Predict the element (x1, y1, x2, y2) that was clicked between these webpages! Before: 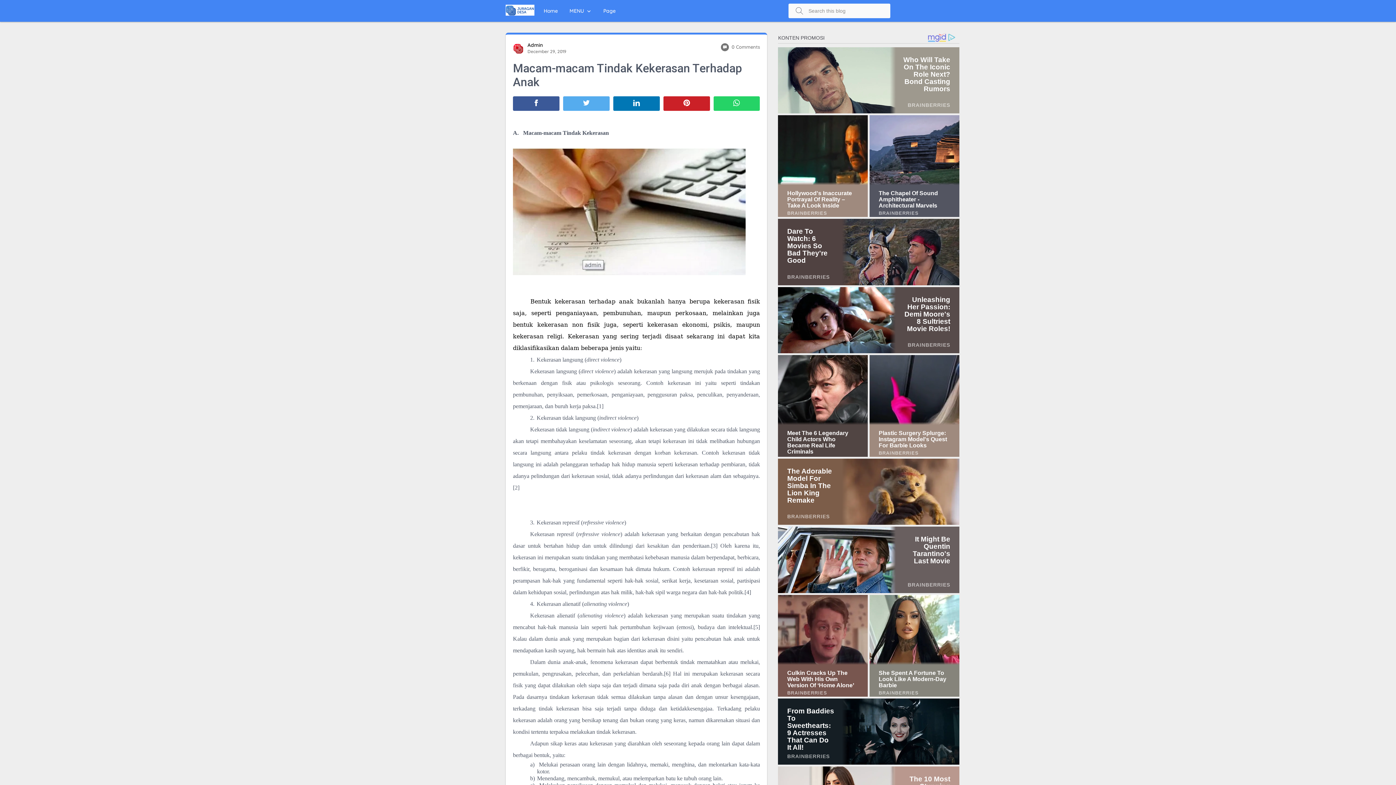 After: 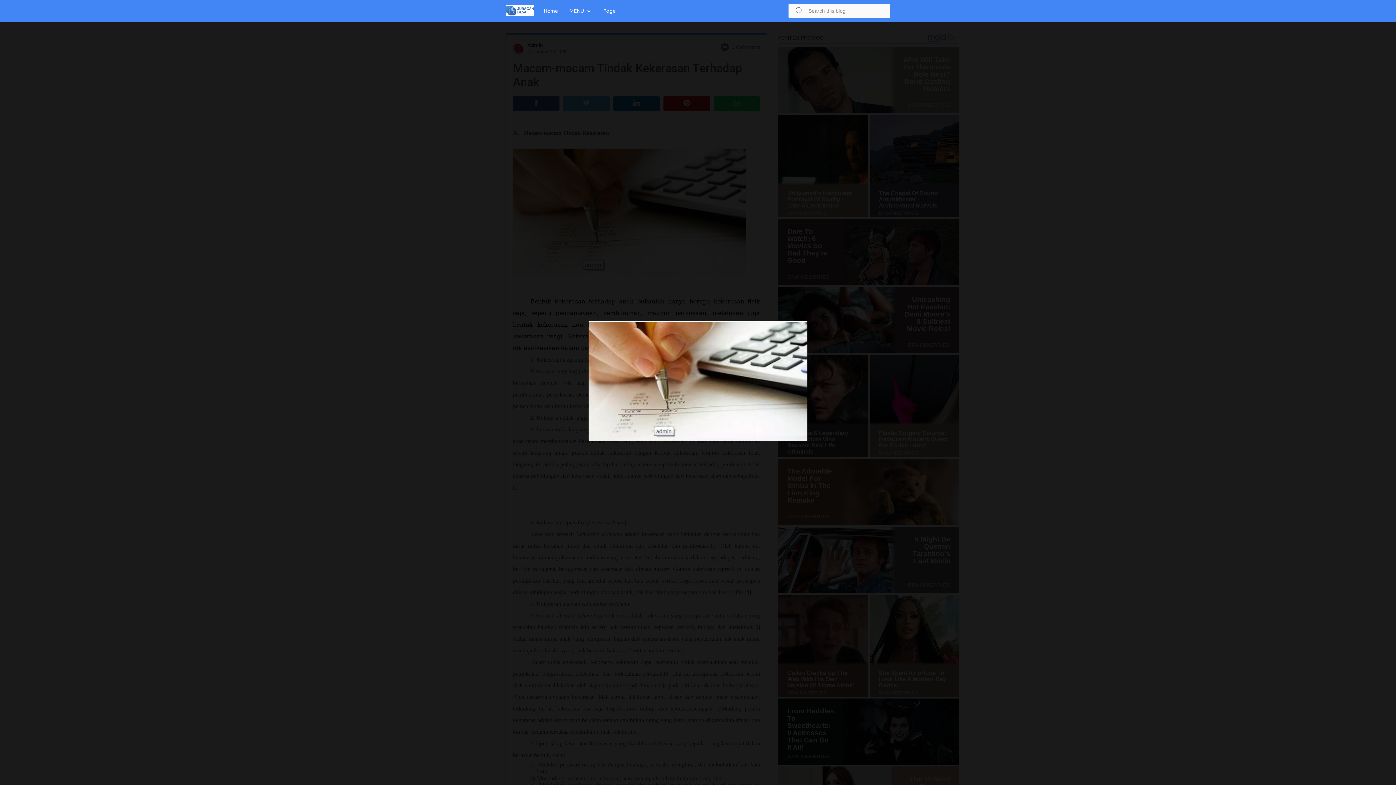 Action: bbox: (513, 148, 760, 275)